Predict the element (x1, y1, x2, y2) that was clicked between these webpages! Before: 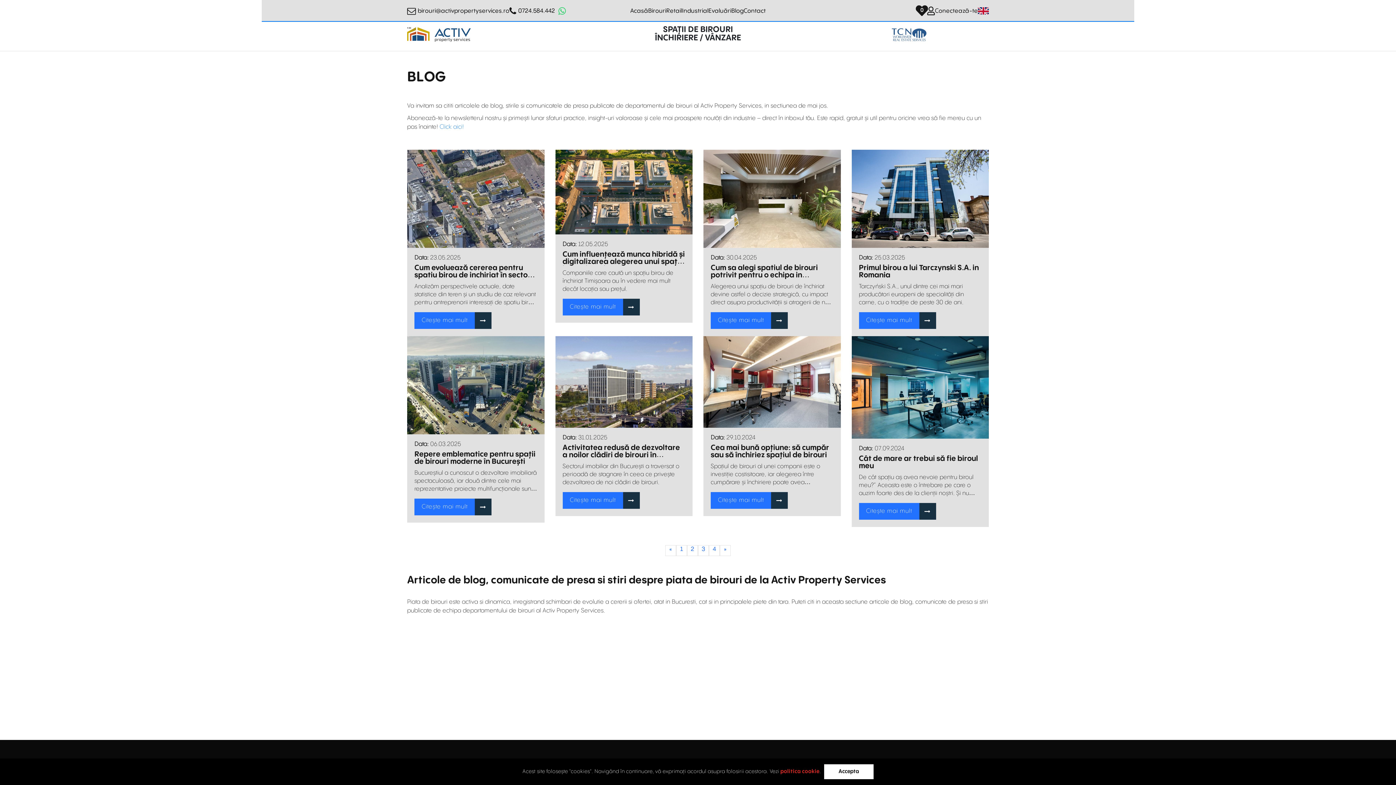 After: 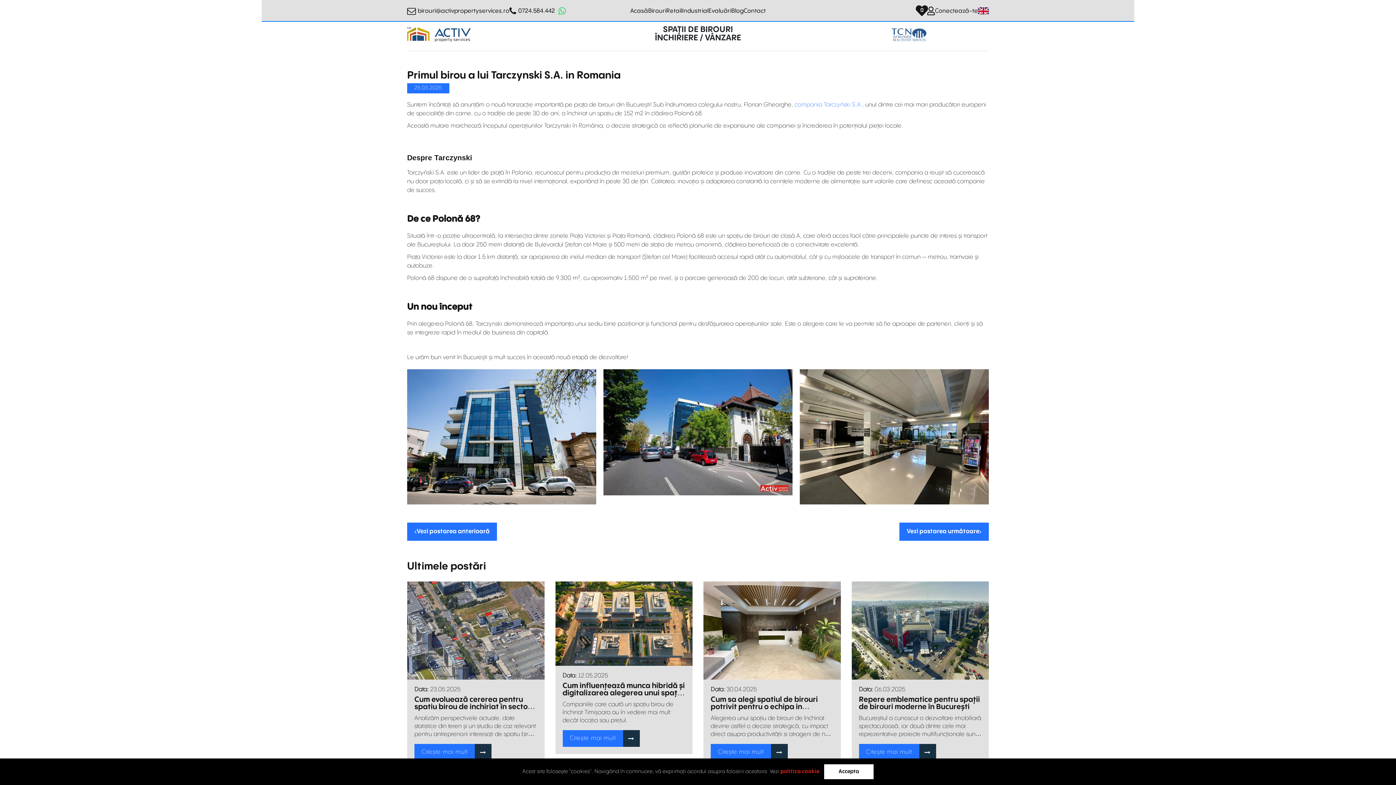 Action: label: Primul birou a lui Tarczynski S.A. in Romania bbox: (859, 264, 981, 279)